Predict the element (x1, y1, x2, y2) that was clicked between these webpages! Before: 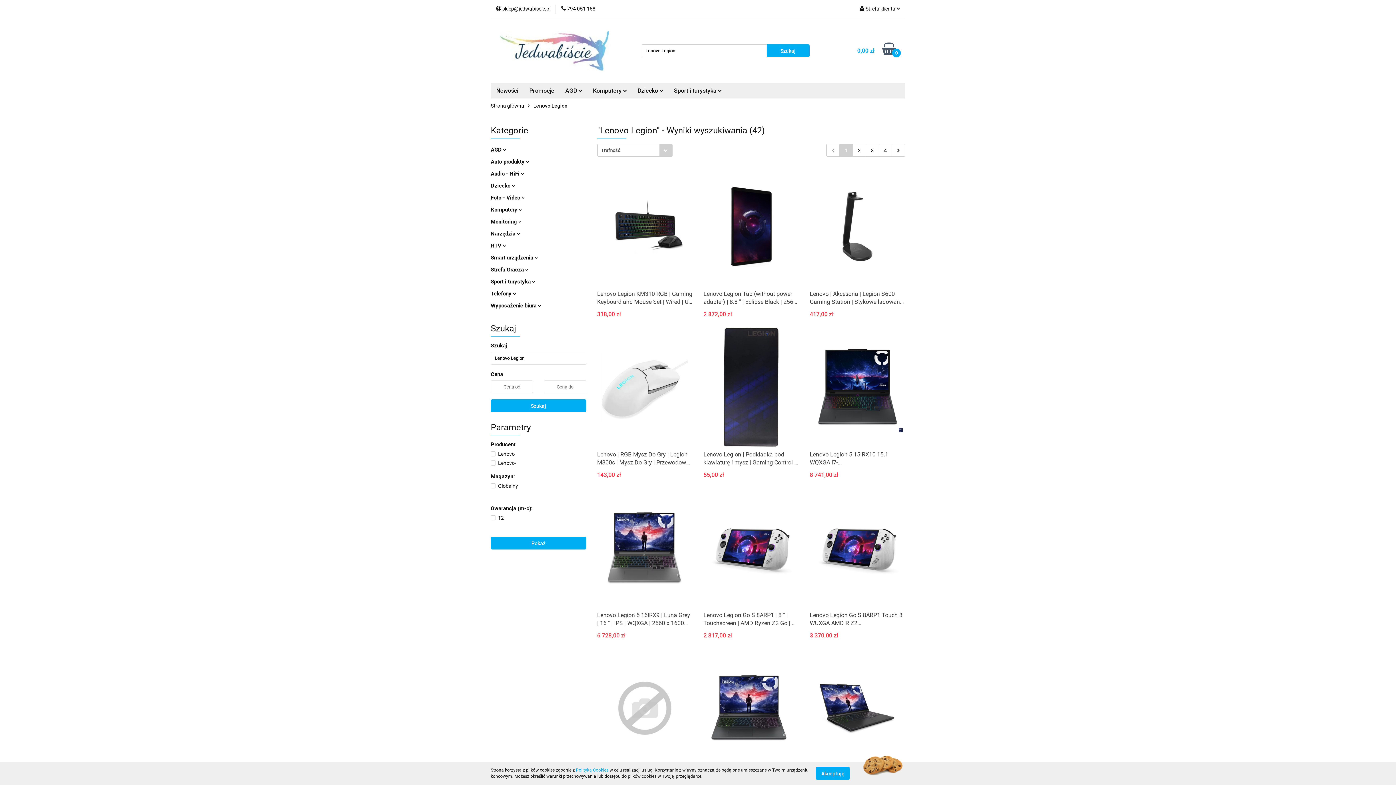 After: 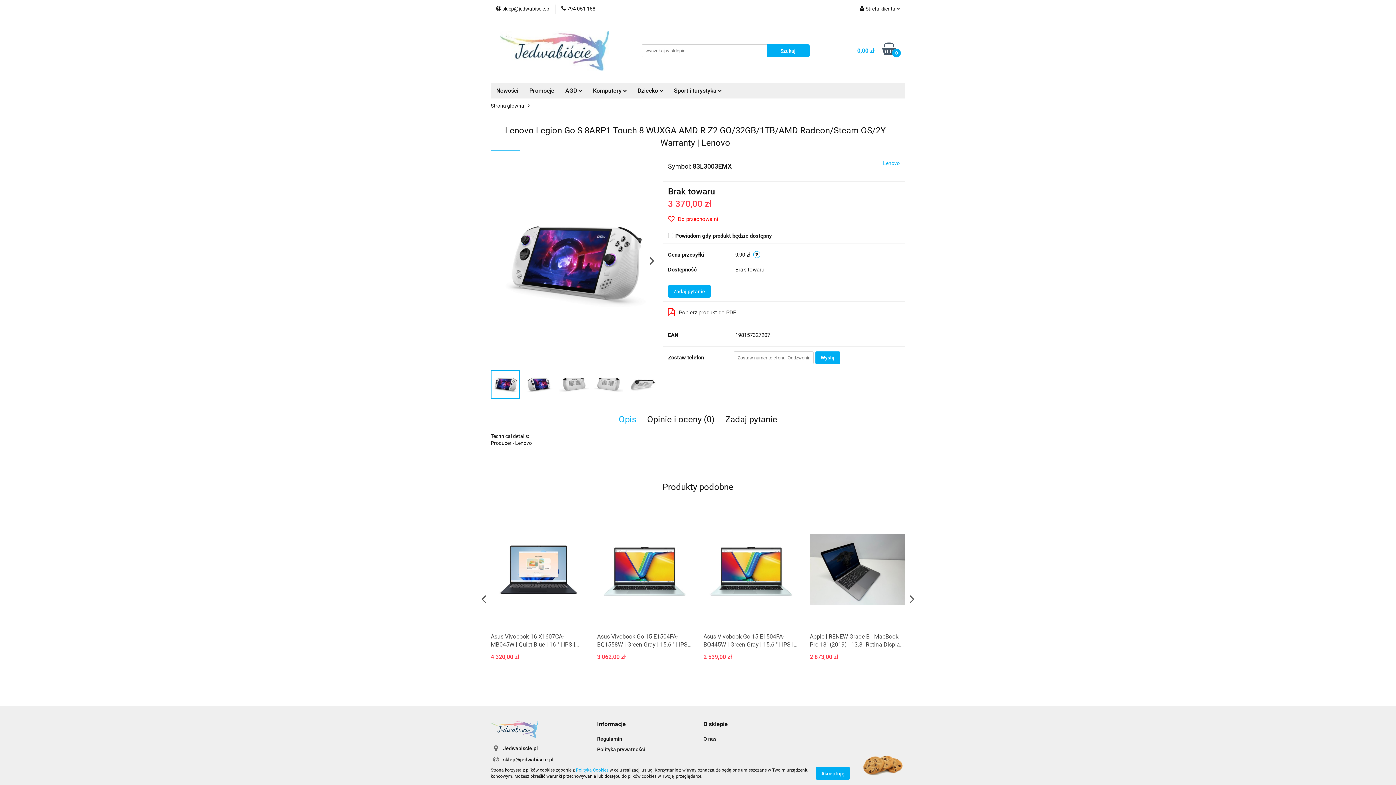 Action: label: Lenovo Legion Go S 8ARP1 Touch 8 WUXGA AMD R Z2 GO/32GB/1TB/AMD Radeon/Steam OS/2Y Warranty | Lenovo bbox: (809, 611, 905, 627)